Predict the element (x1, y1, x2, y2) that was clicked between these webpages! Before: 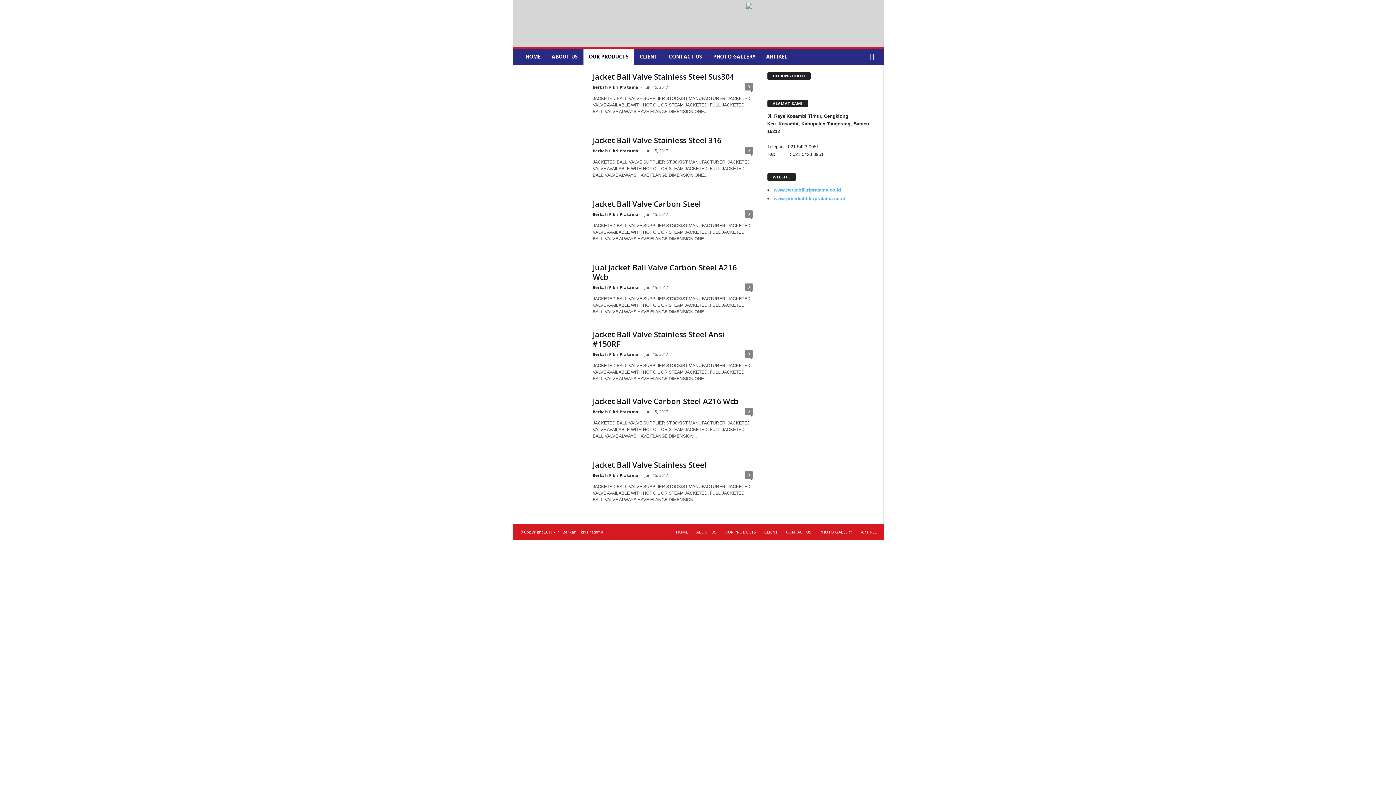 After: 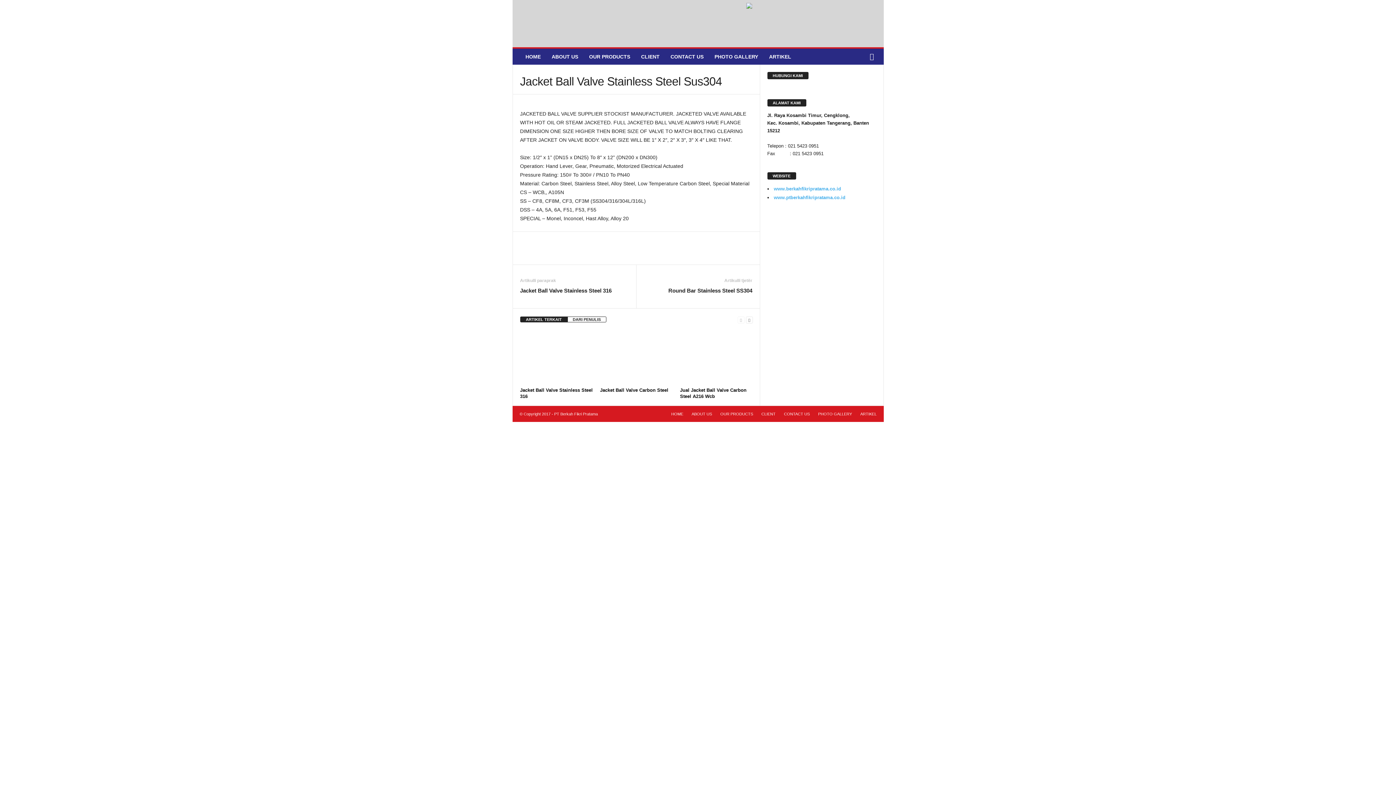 Action: label: 0 bbox: (744, 83, 752, 90)